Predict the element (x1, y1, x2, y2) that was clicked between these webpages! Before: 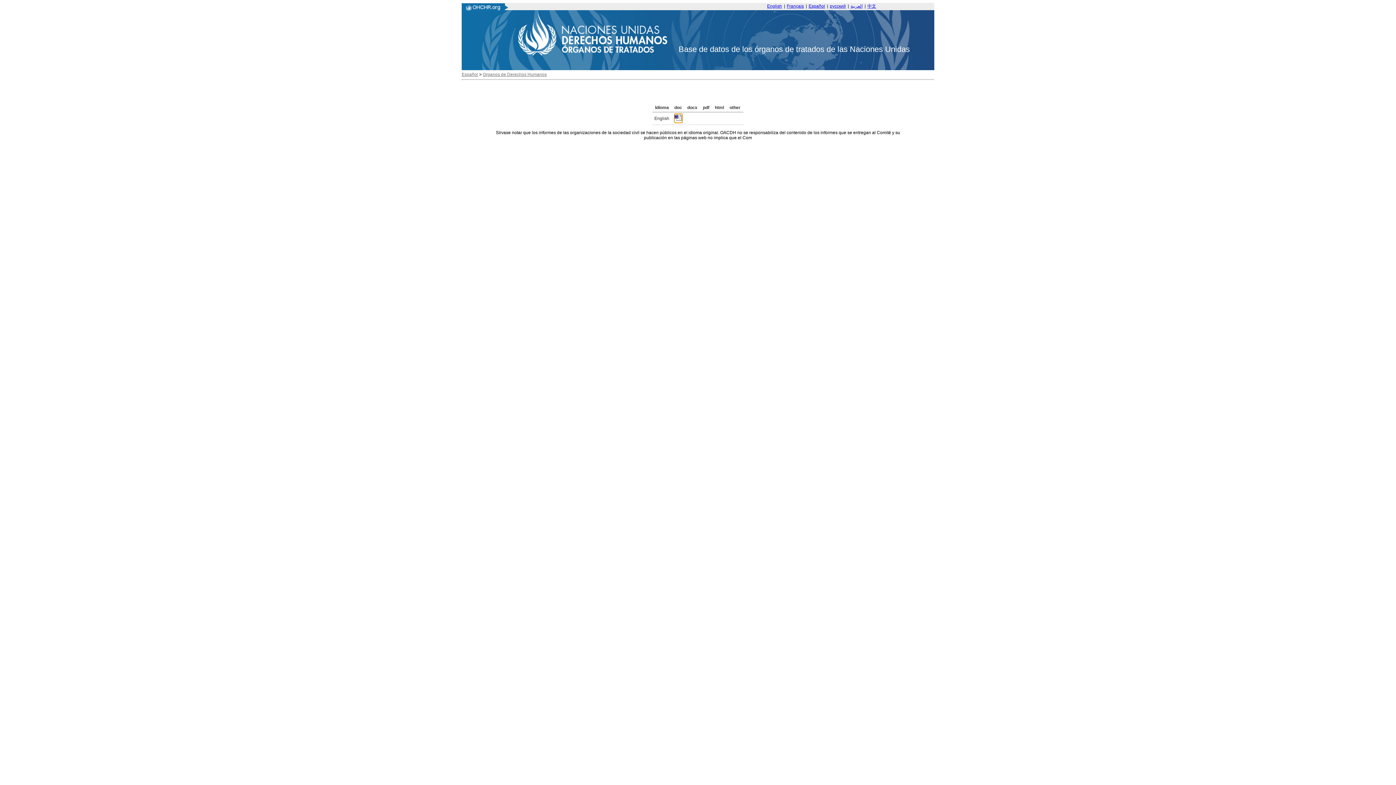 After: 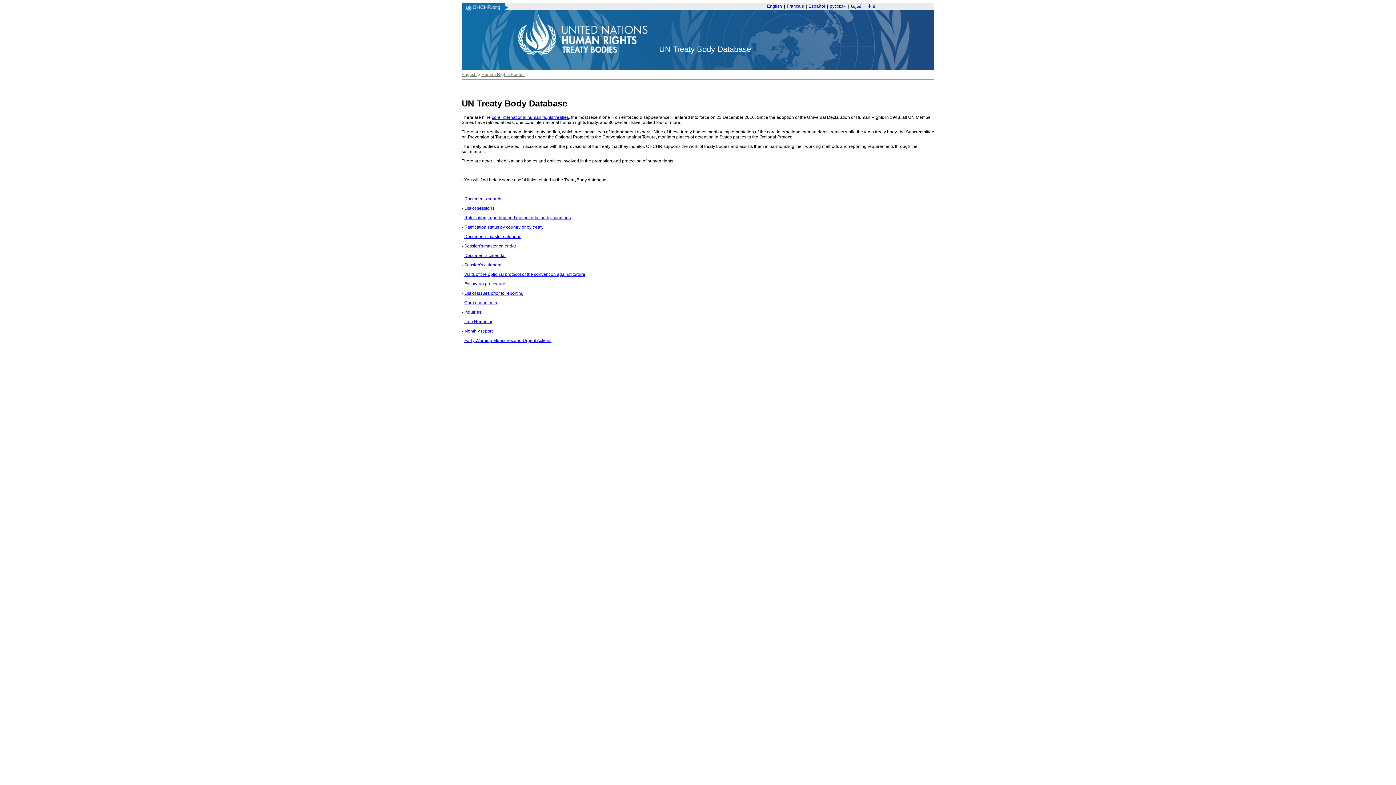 Action: label: English bbox: (767, 3, 782, 8)